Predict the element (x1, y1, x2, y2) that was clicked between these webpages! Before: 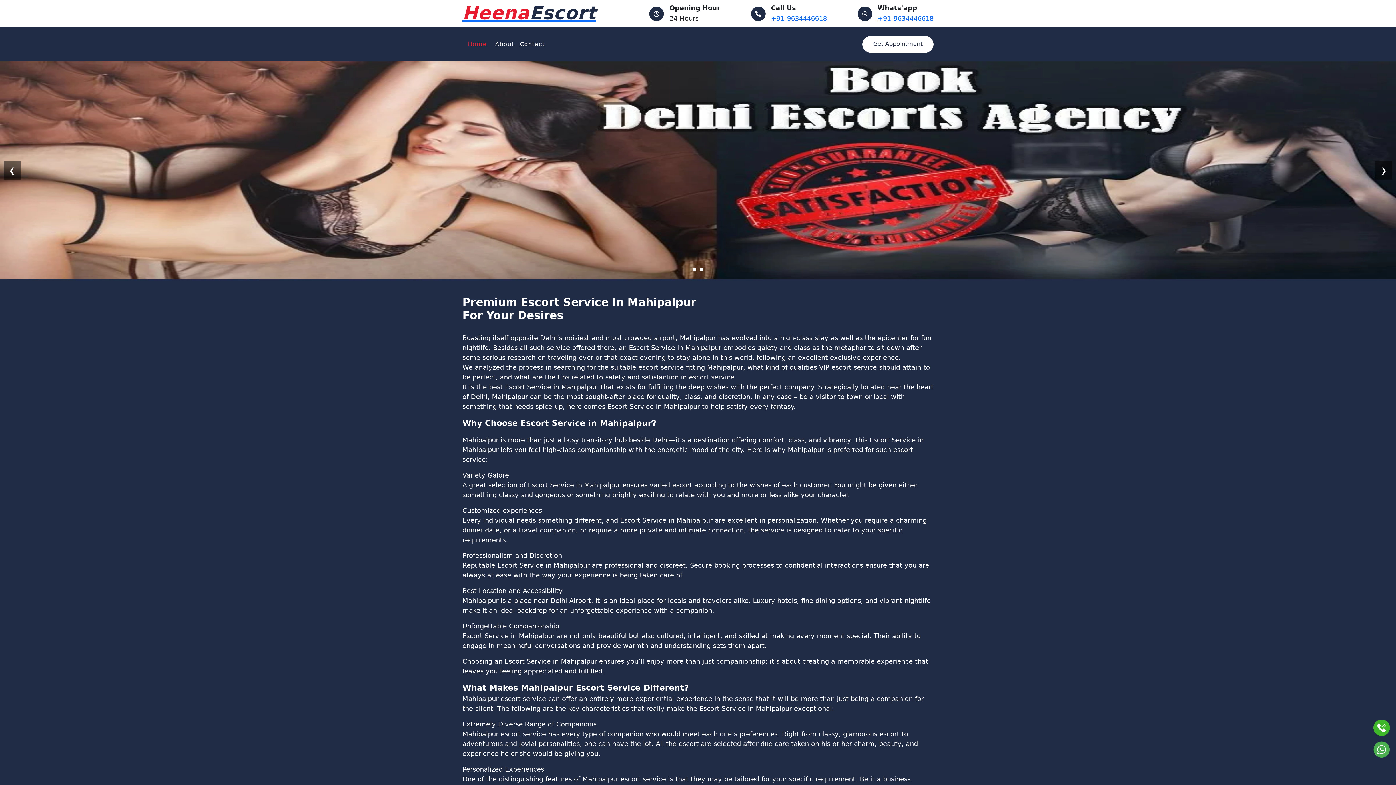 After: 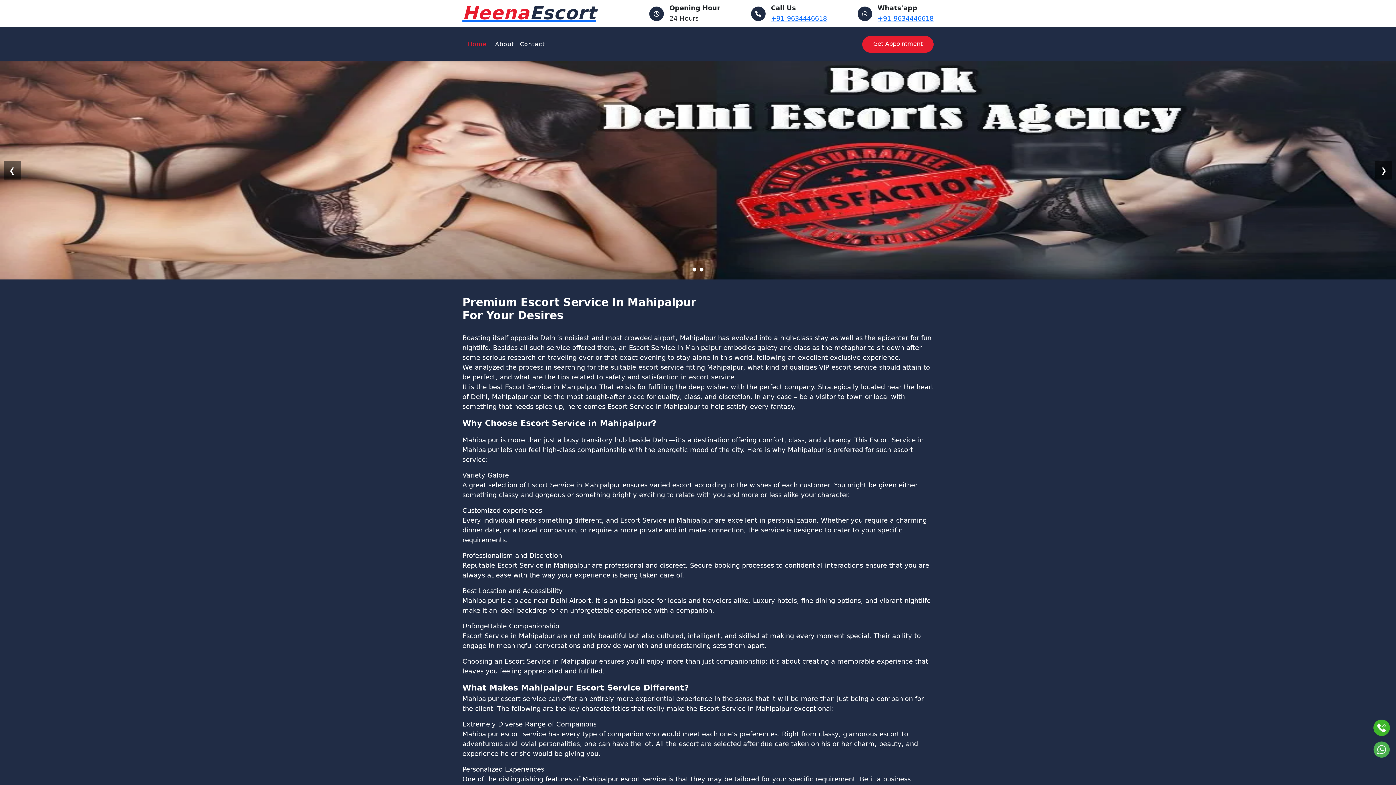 Action: label: Get Appointment bbox: (862, 36, 933, 52)